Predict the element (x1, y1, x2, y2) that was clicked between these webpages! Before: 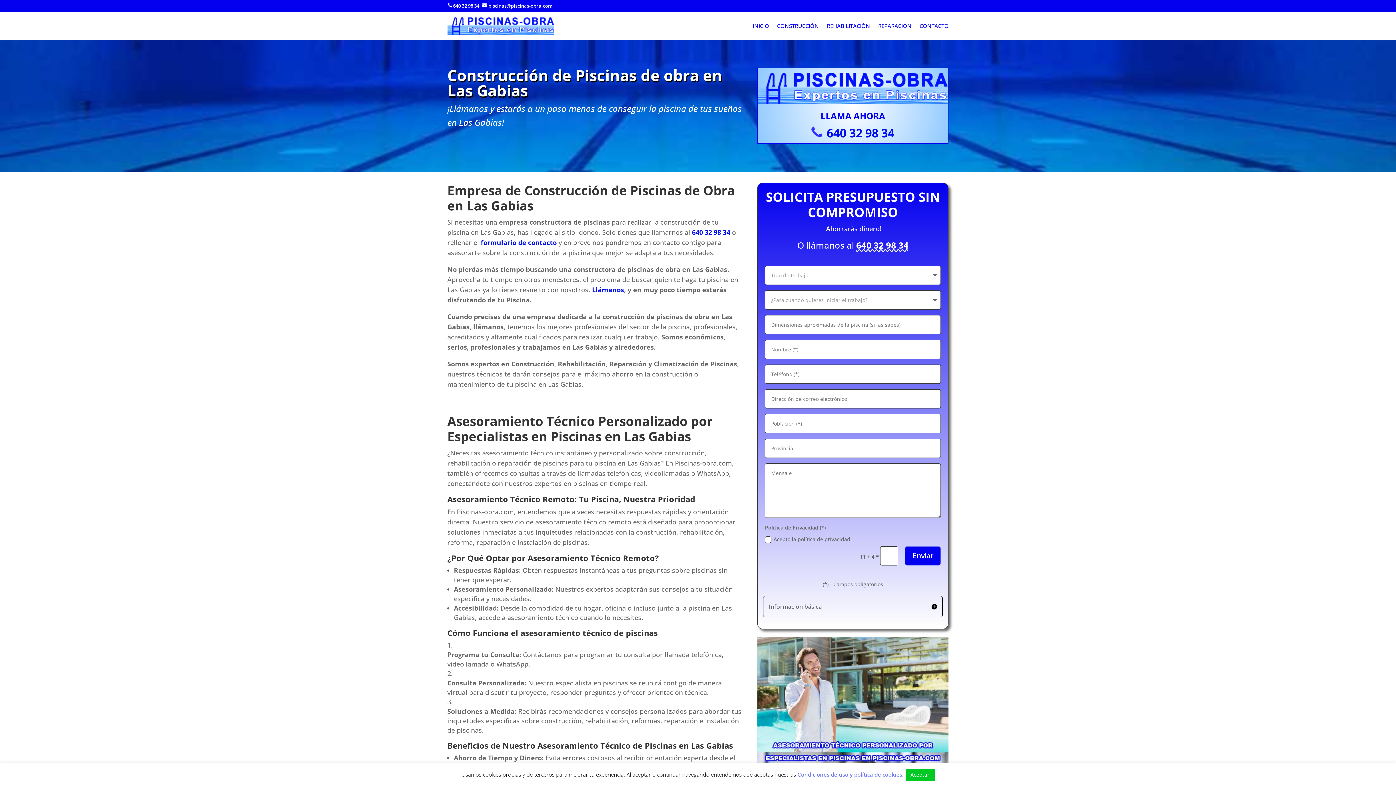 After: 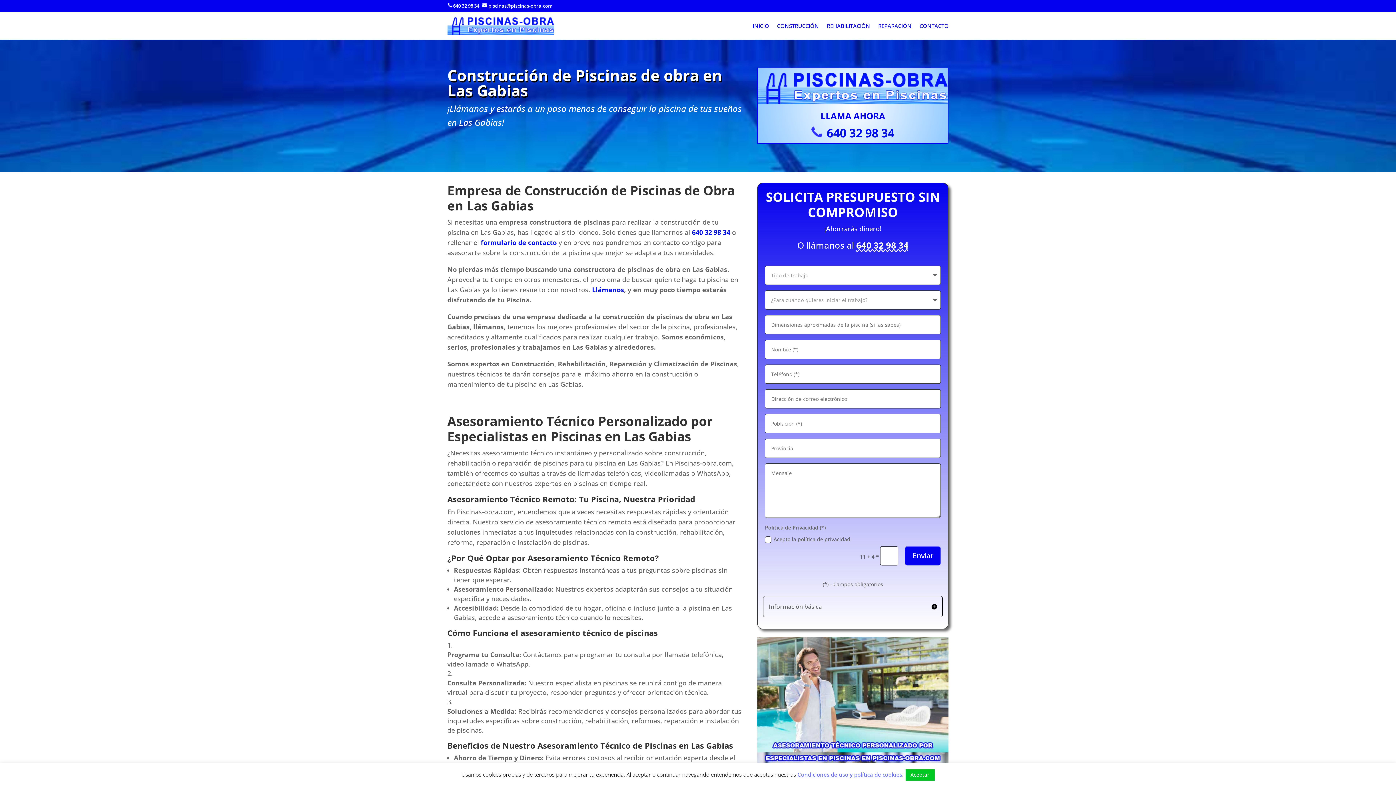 Action: bbox: (826, 131, 894, 138) label: 640 32 98 34